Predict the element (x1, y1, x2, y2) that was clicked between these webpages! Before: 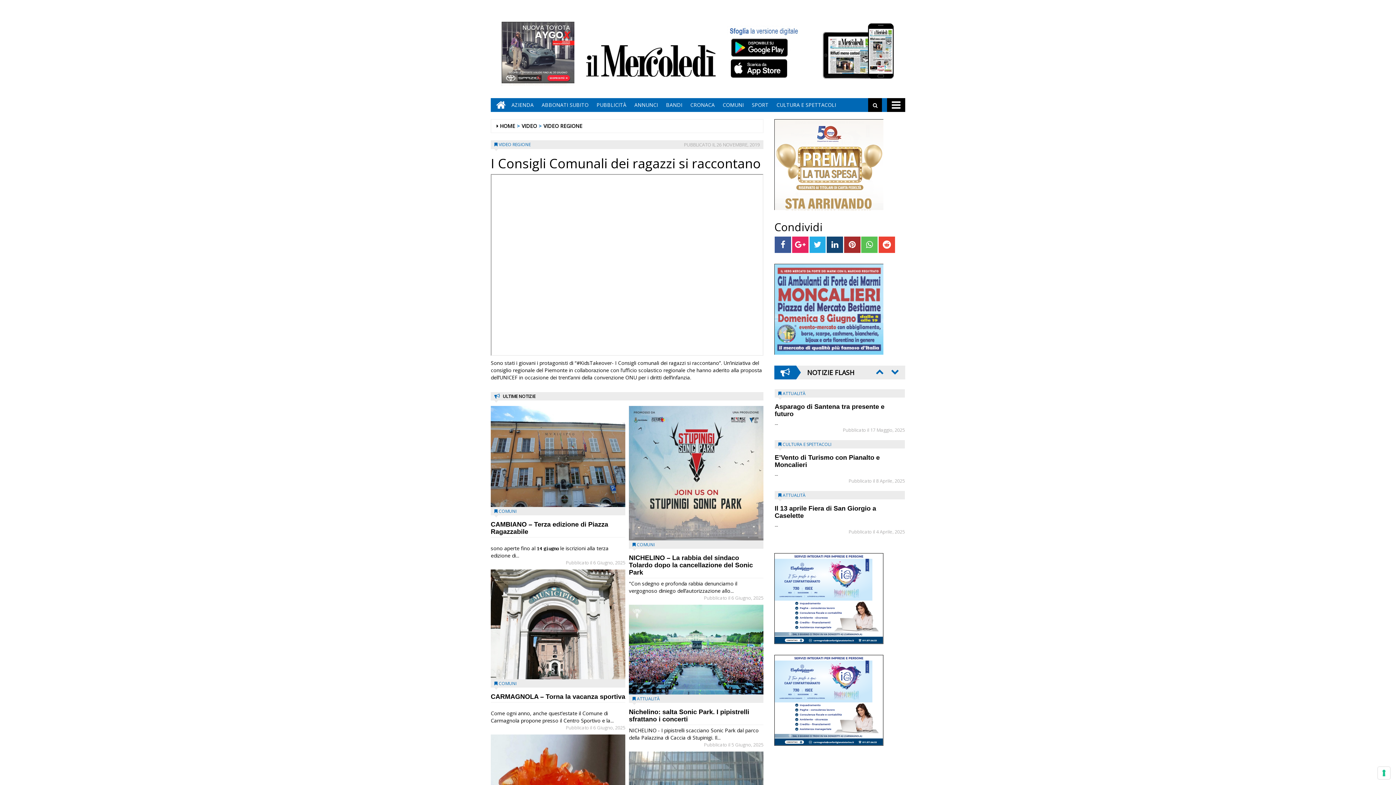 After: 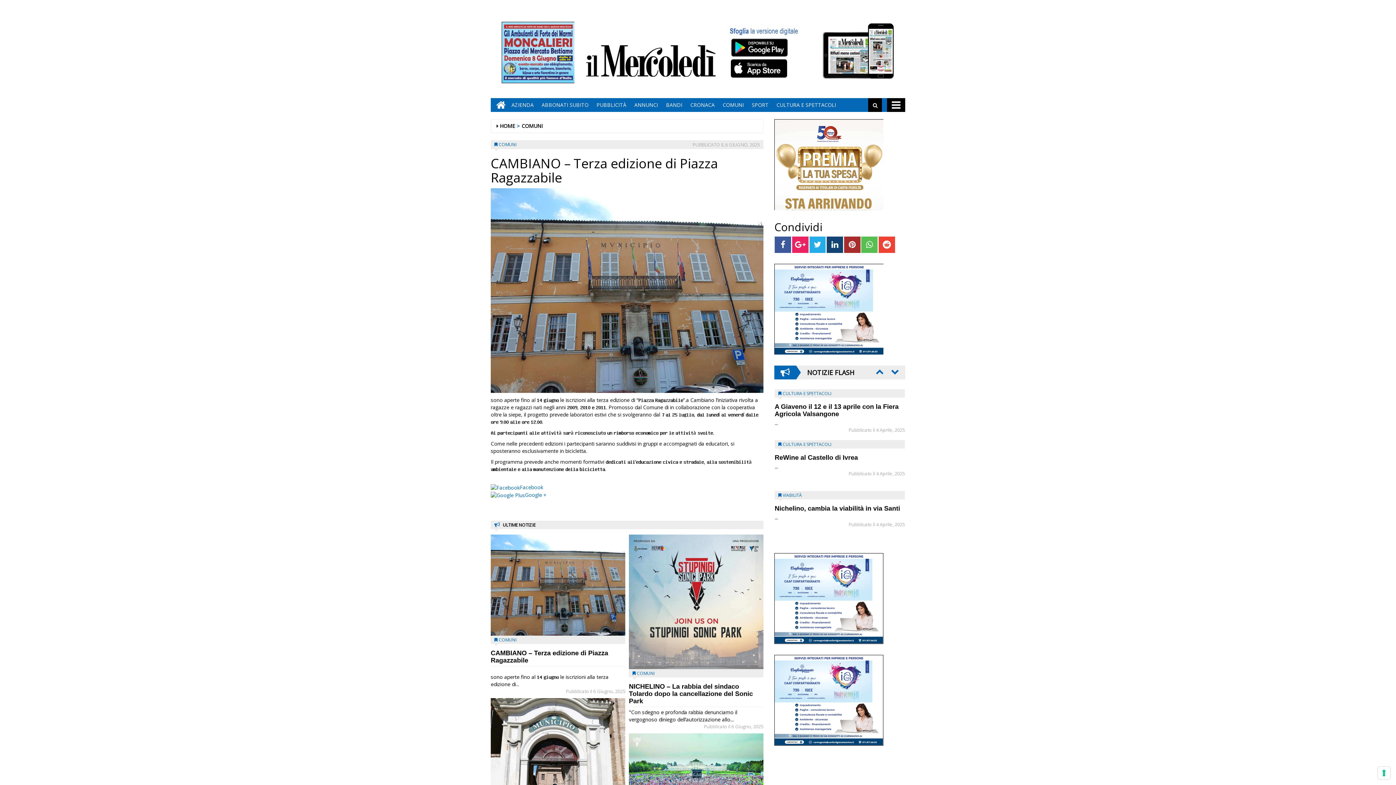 Action: bbox: (490, 406, 625, 507)